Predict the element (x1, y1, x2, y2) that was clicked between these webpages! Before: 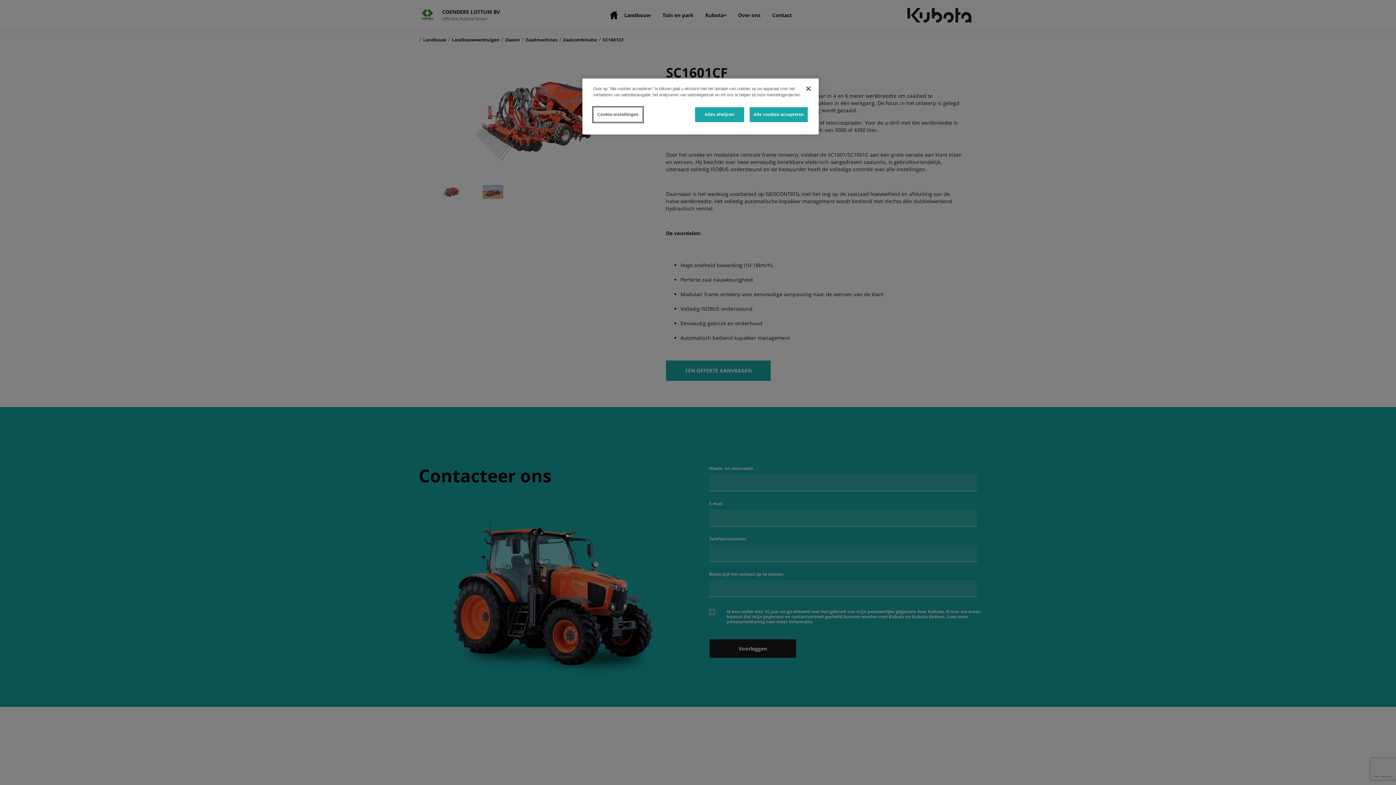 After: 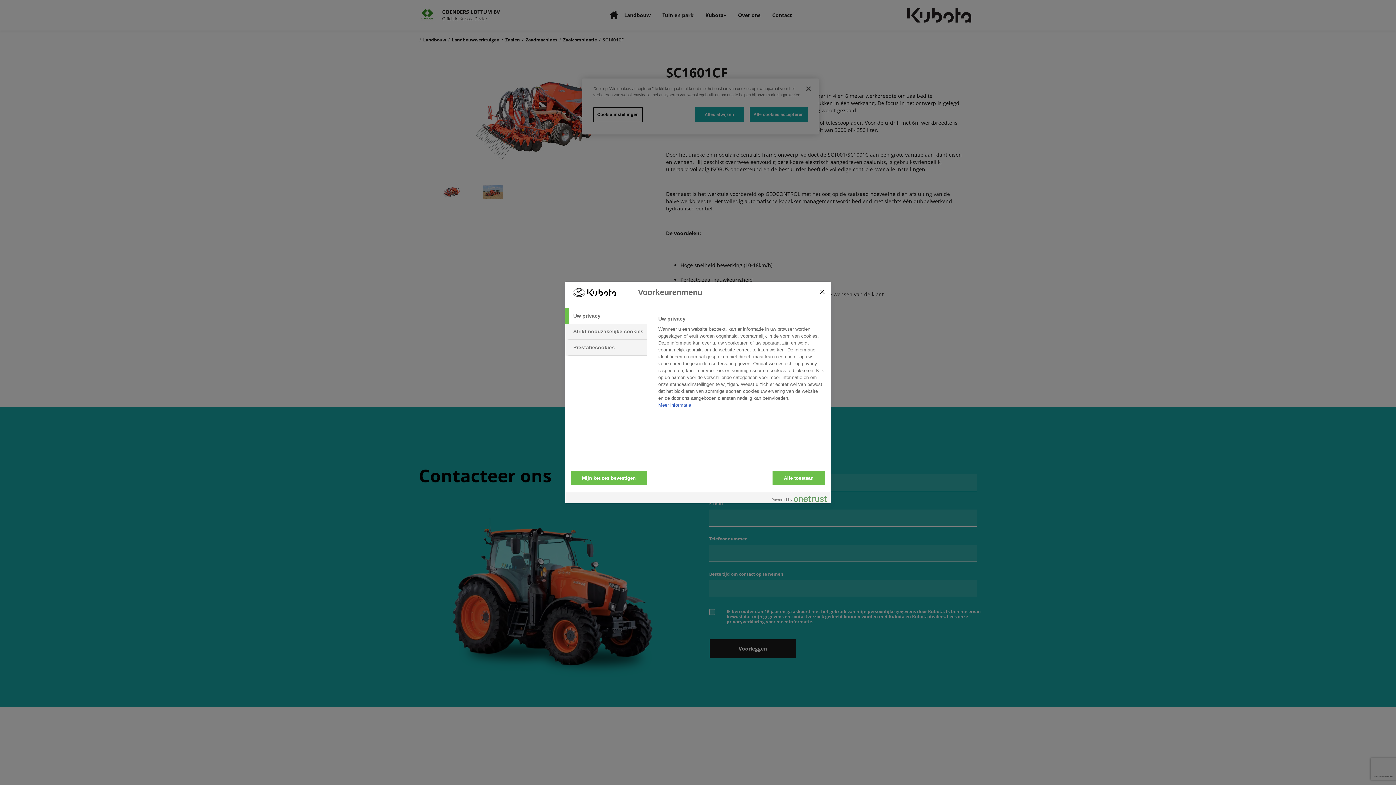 Action: label: Cookie-instellingen bbox: (593, 107, 642, 122)